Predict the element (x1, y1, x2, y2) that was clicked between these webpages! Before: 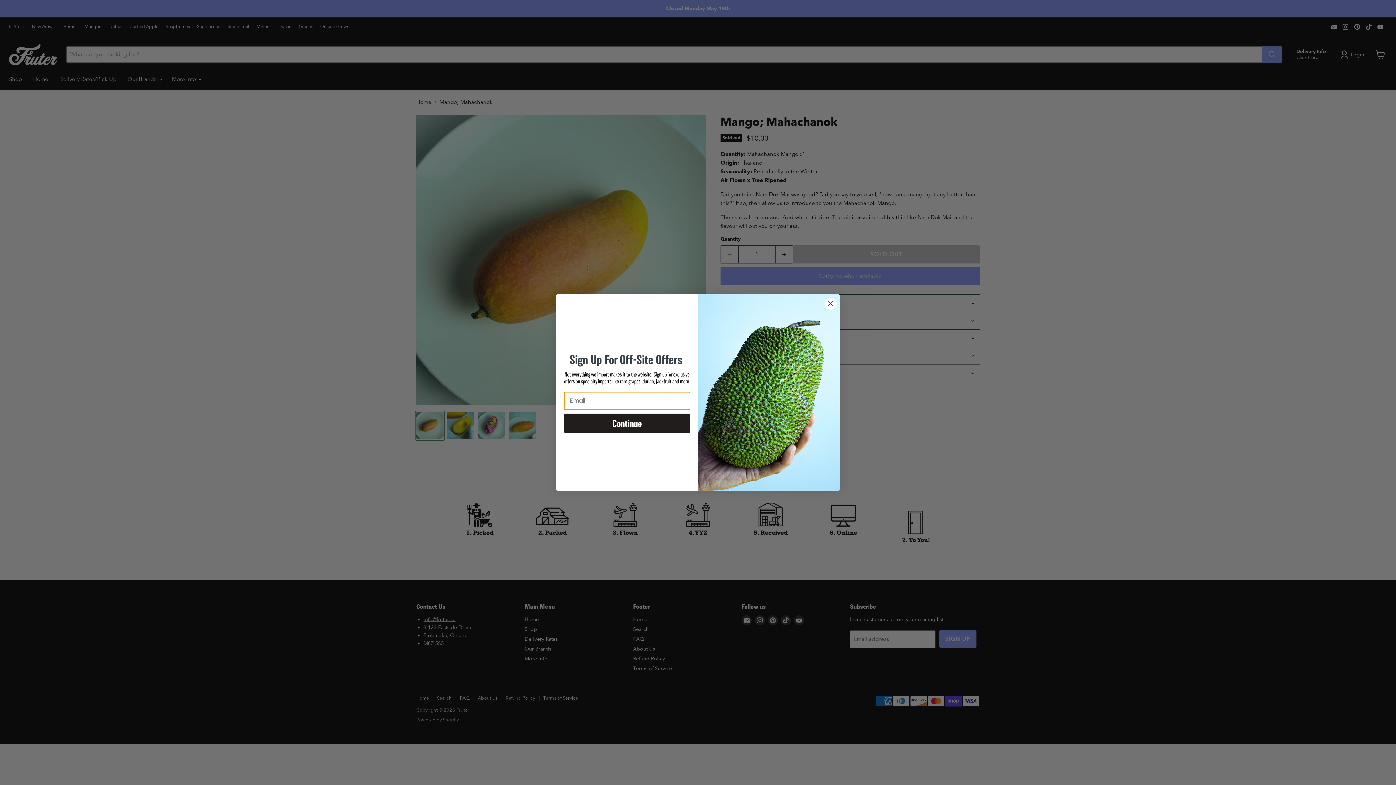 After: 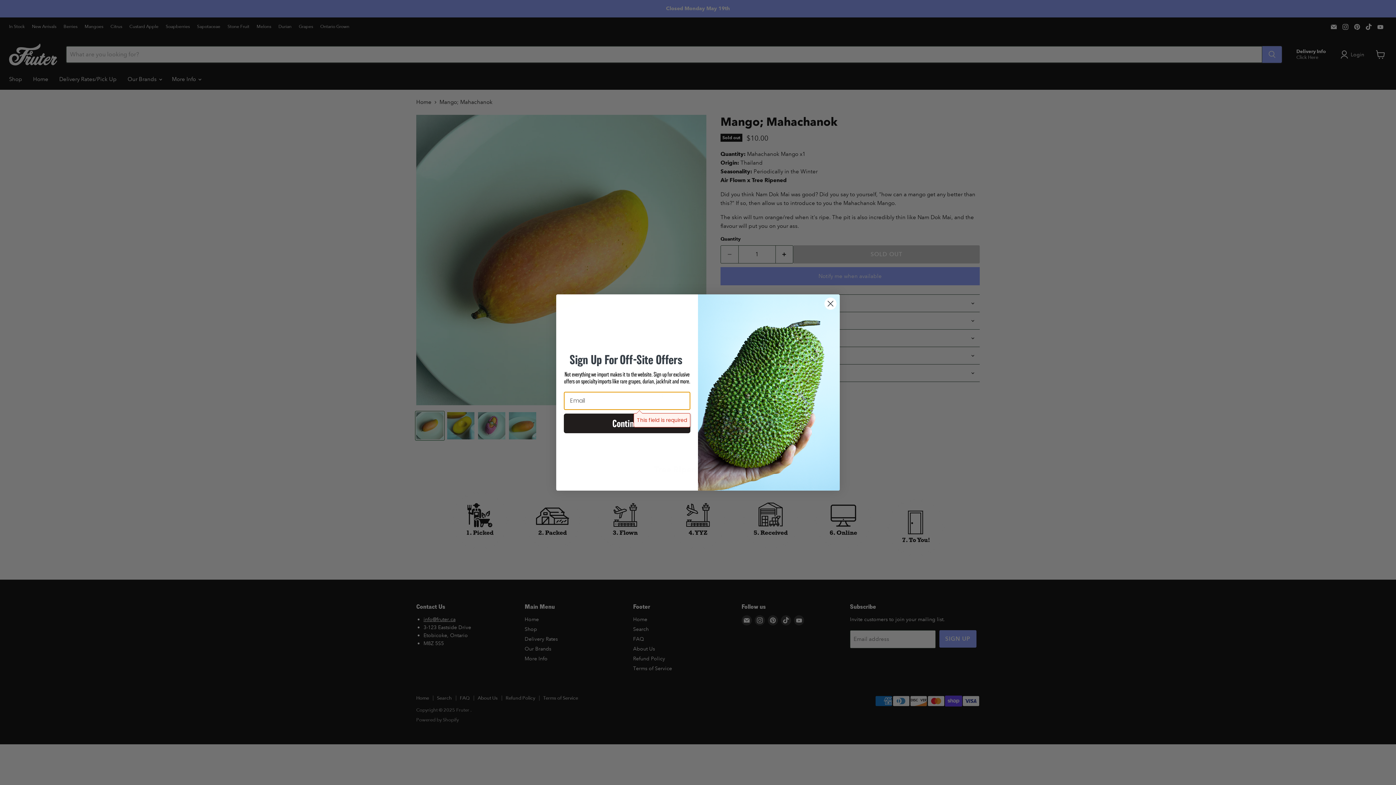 Action: bbox: (564, 413, 690, 433) label: Continue